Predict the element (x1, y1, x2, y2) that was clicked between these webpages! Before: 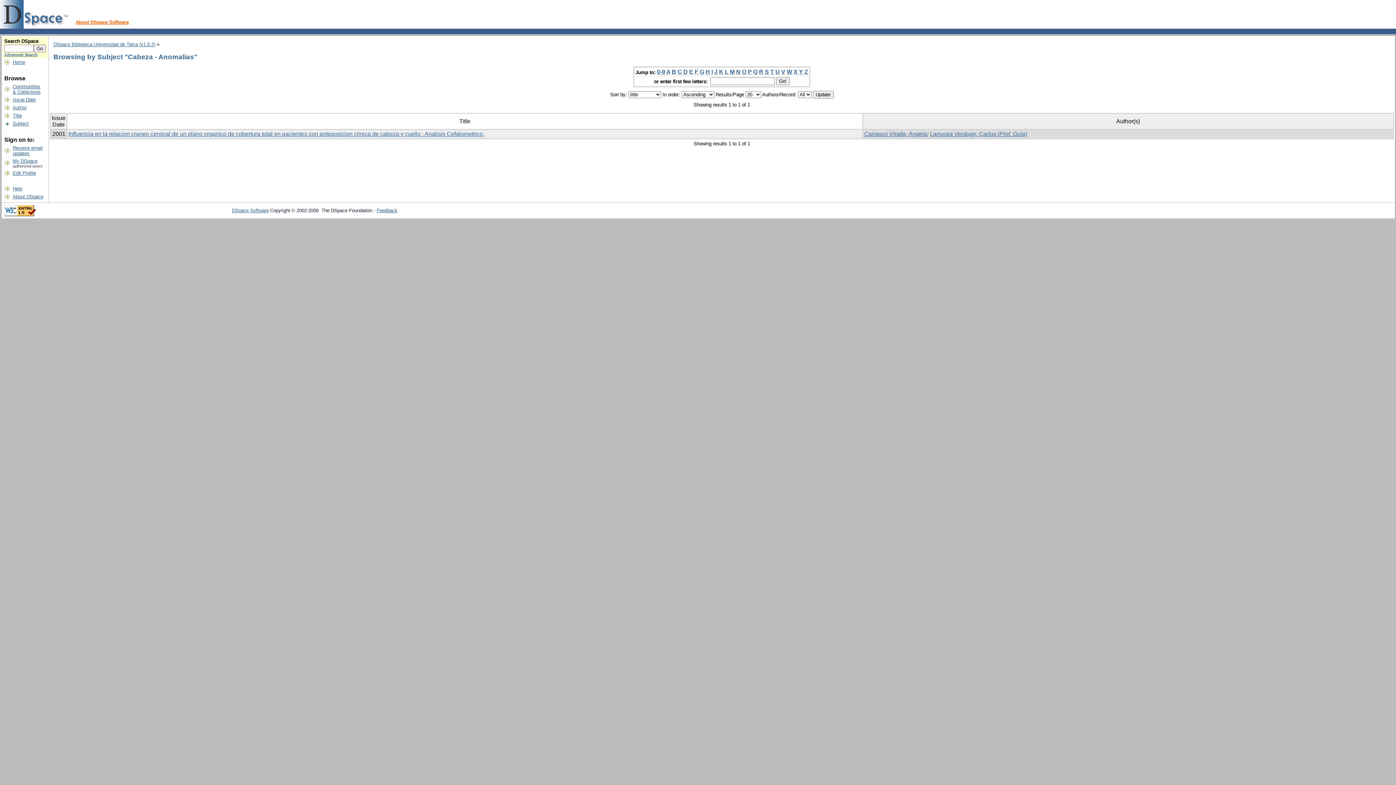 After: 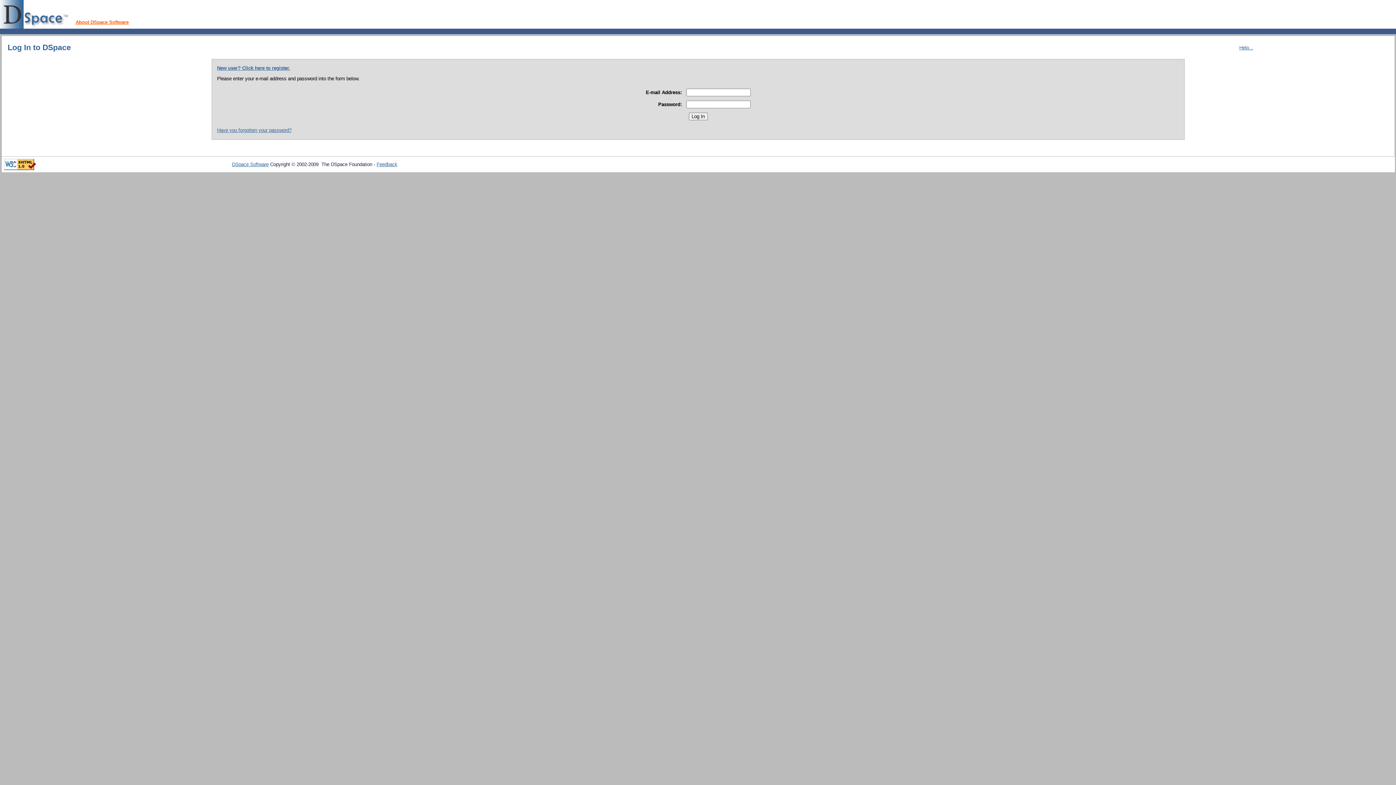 Action: bbox: (12, 170, 36, 176) label: Edit Profile